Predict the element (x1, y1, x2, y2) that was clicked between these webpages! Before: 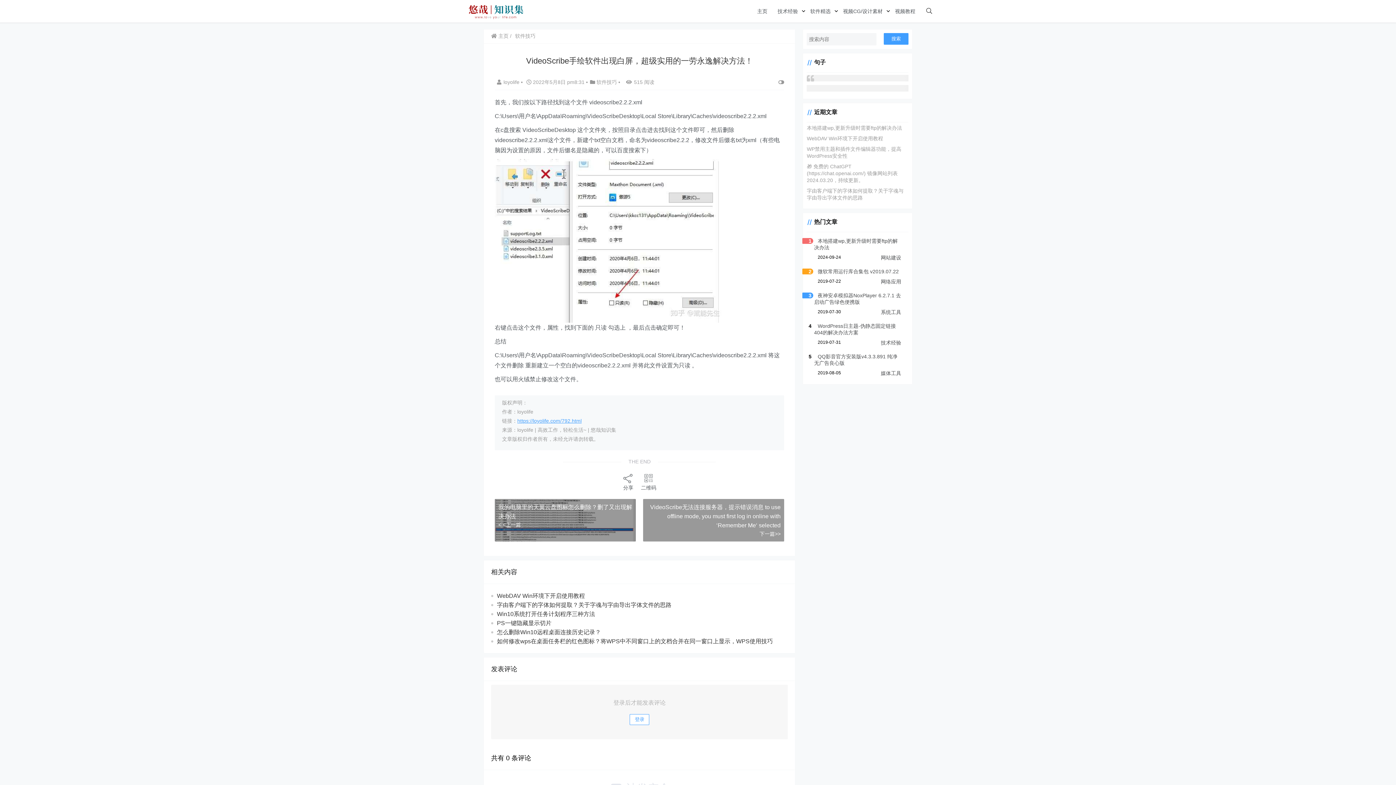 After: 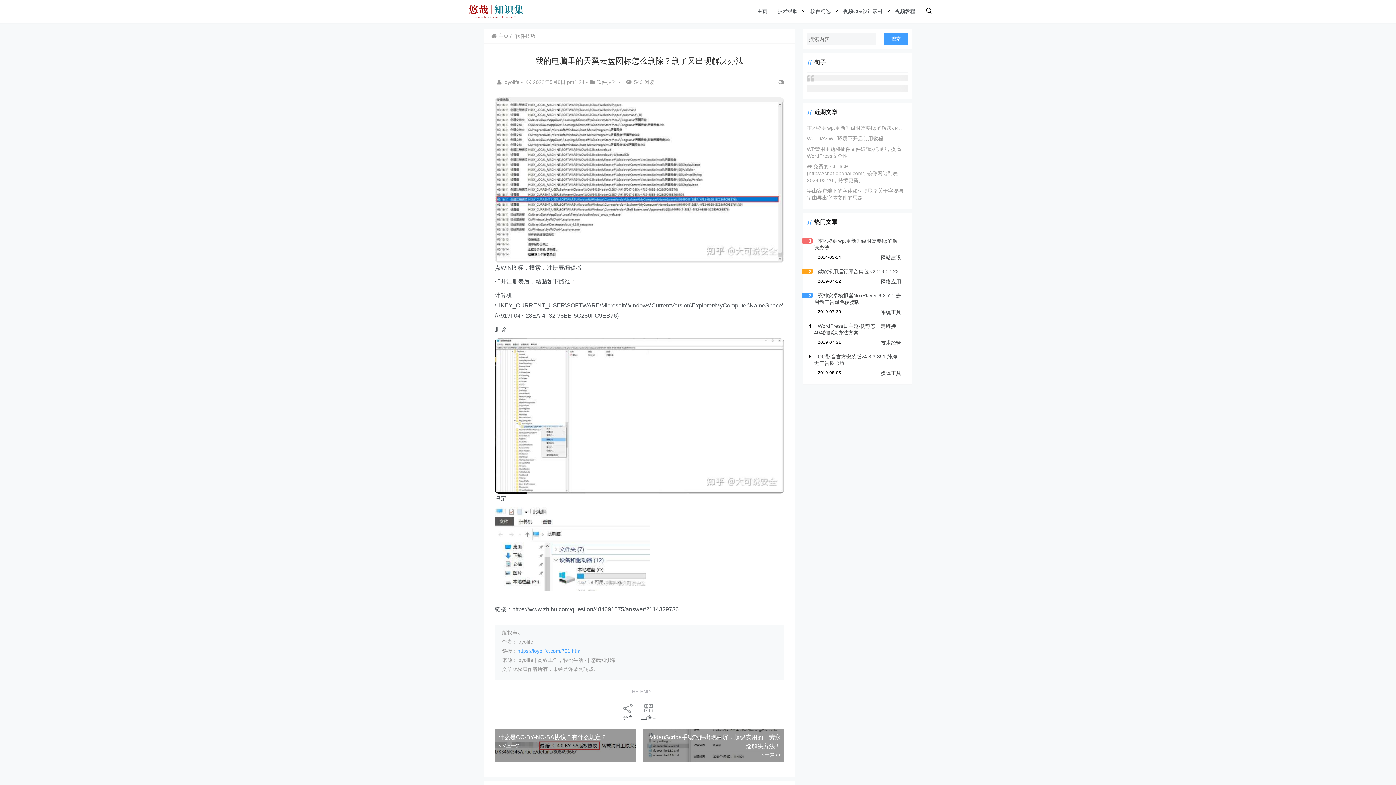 Action: bbox: (498, 522, 521, 528) label: < <上一篇